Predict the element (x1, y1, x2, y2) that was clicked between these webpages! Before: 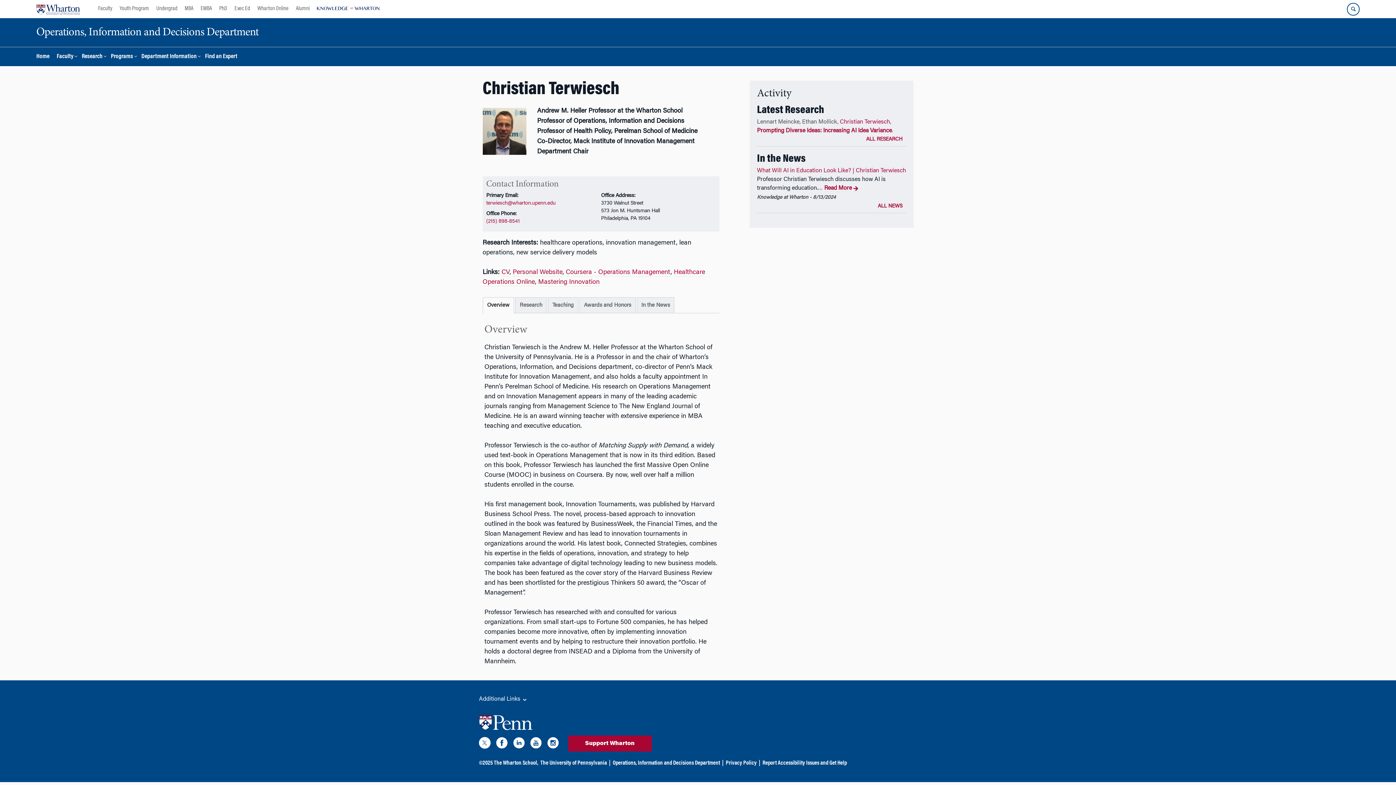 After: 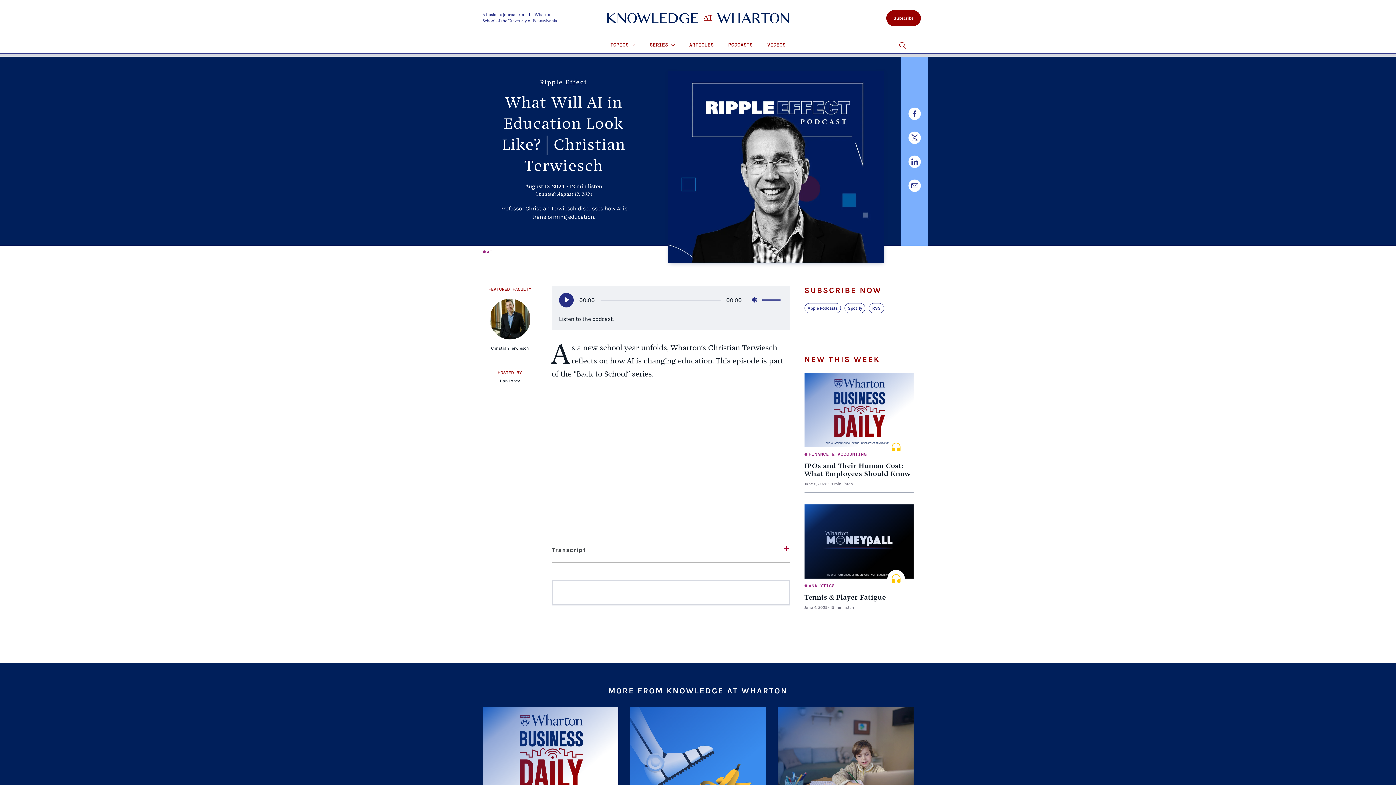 Action: bbox: (757, 168, 906, 173) label: What Will AI in Education Look Like? | Christian Terwiesch